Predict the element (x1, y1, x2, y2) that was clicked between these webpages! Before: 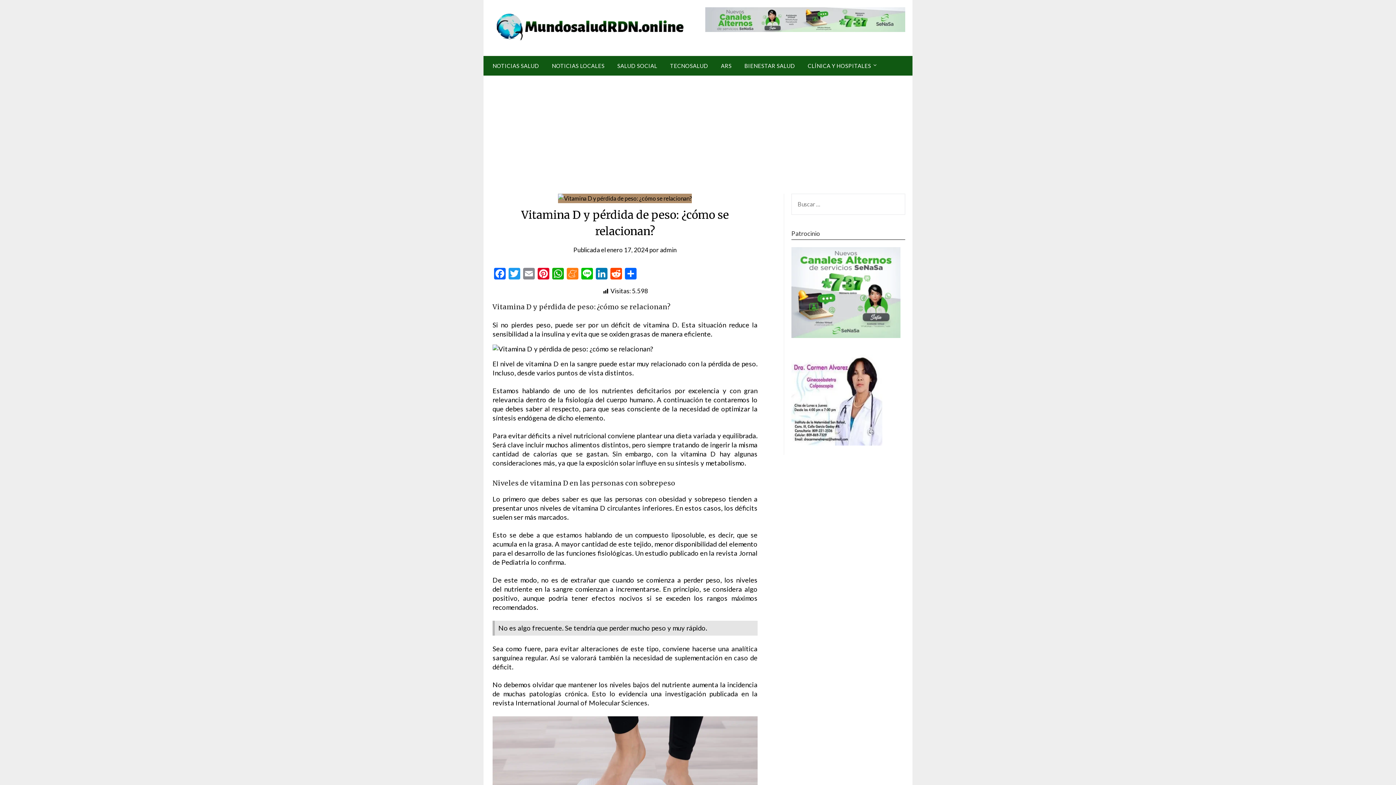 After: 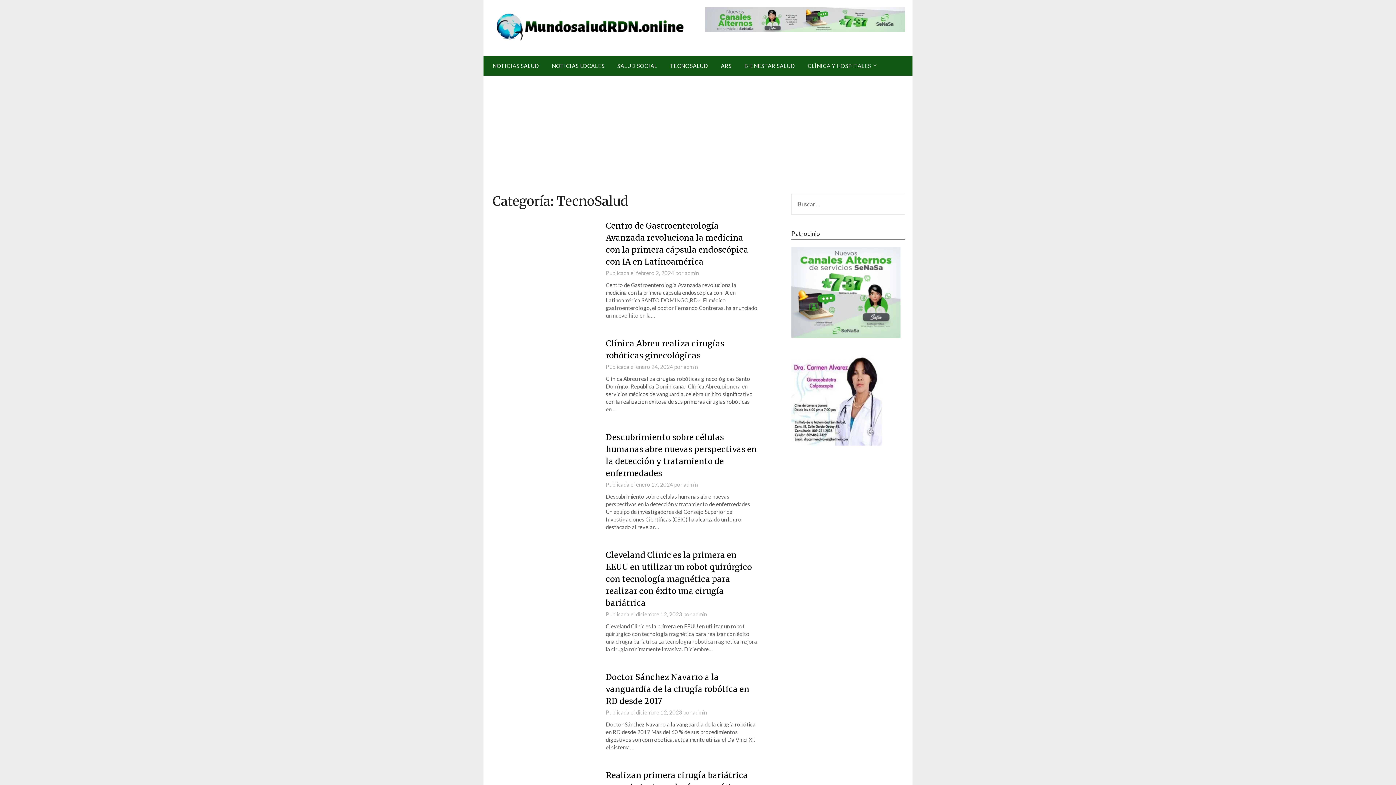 Action: bbox: (664, 56, 714, 75) label: TECNOSALUD